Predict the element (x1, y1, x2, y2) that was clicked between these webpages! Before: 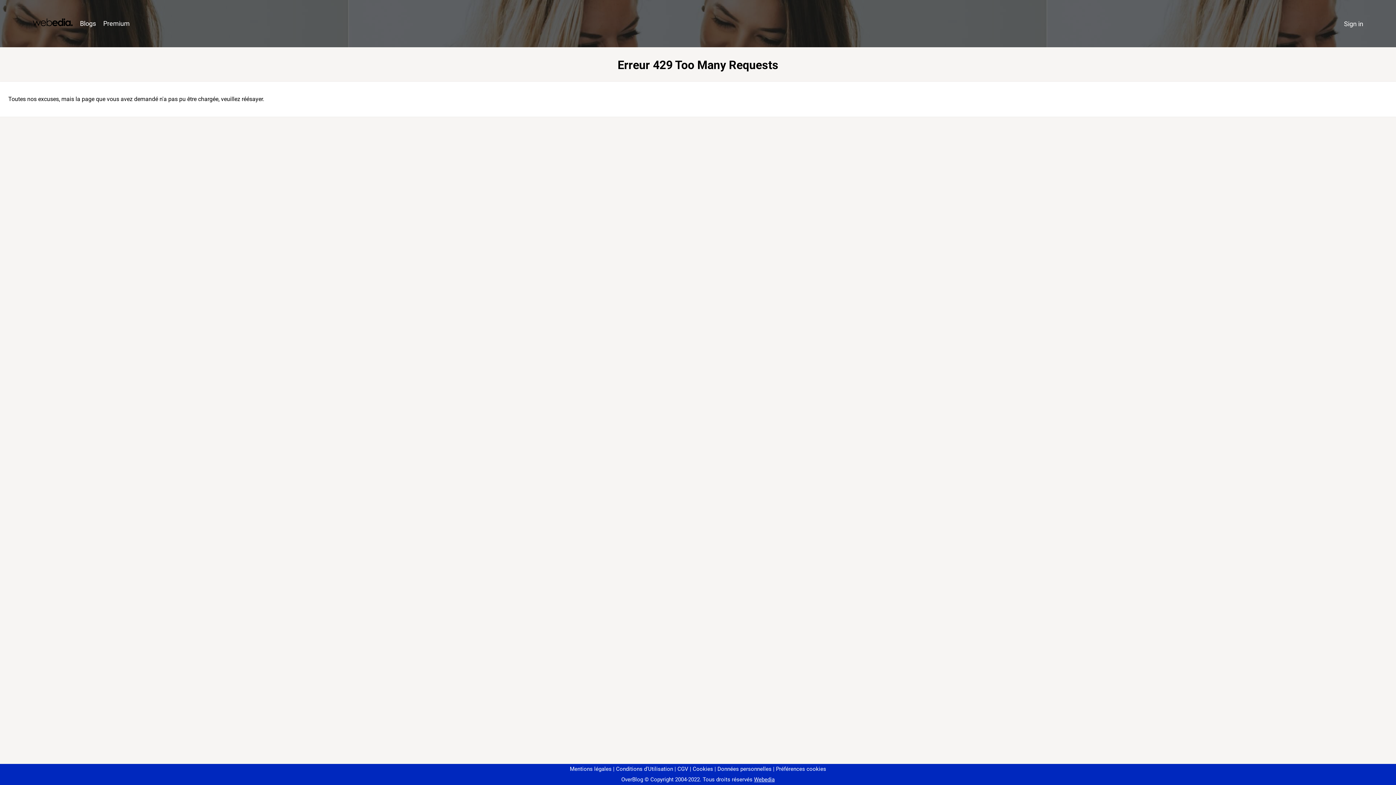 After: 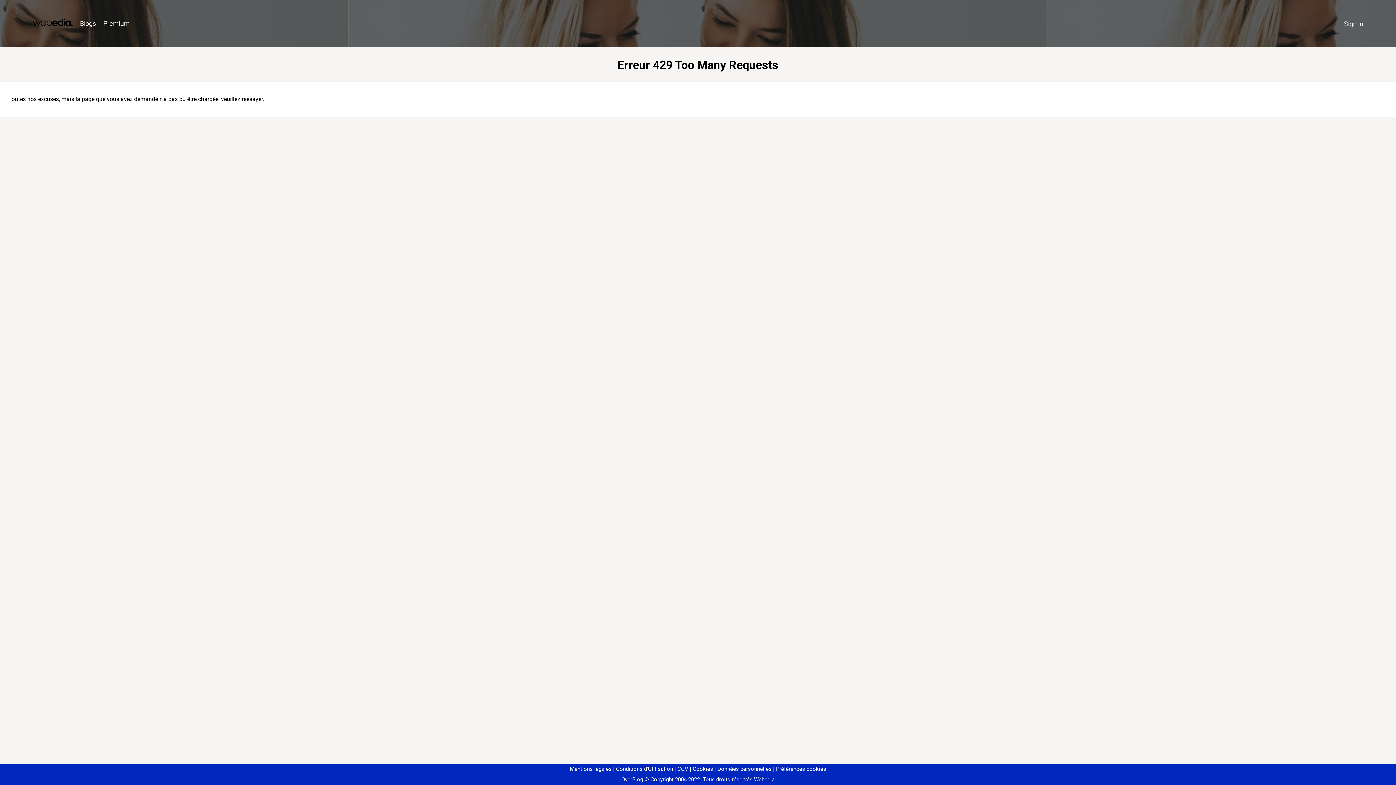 Action: bbox: (773, 766, 826, 772) label: Préférences cookies